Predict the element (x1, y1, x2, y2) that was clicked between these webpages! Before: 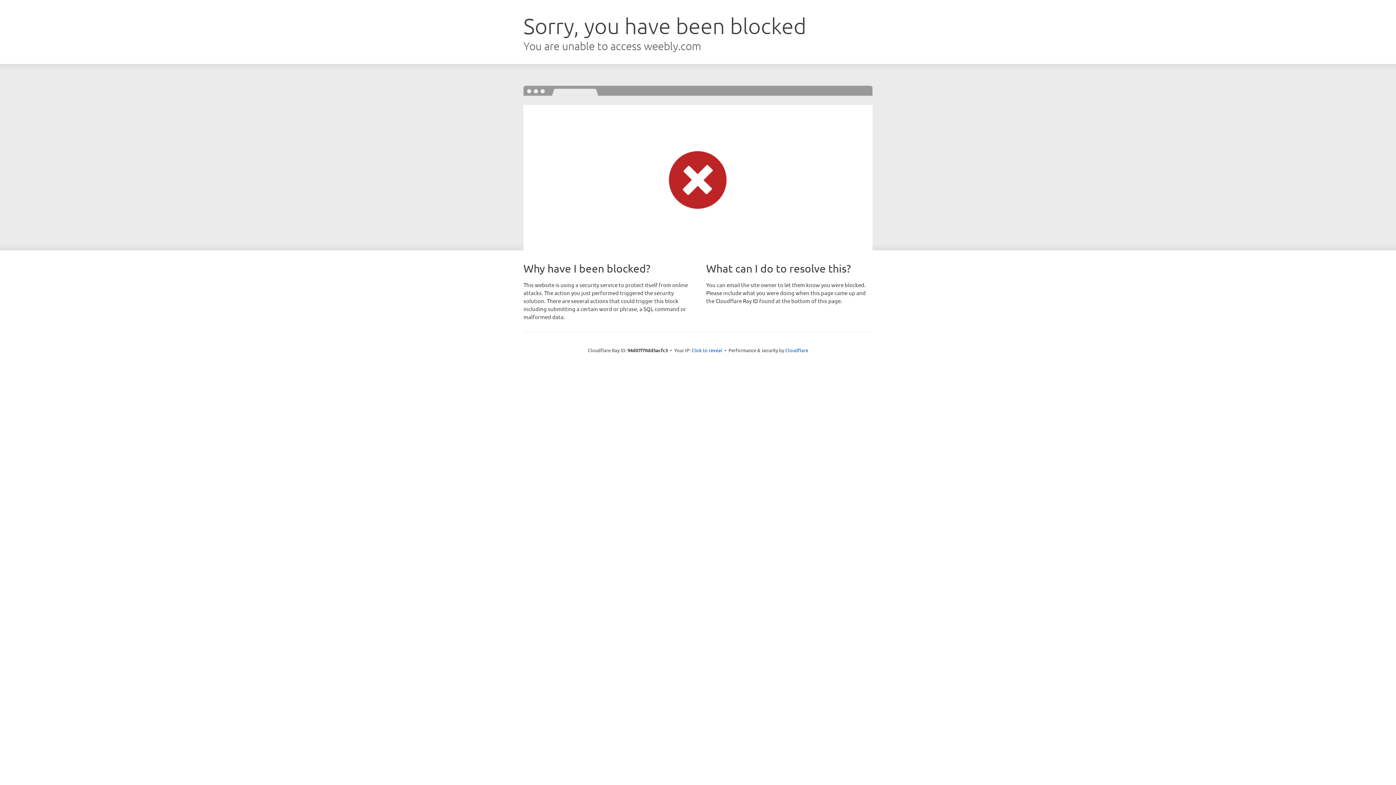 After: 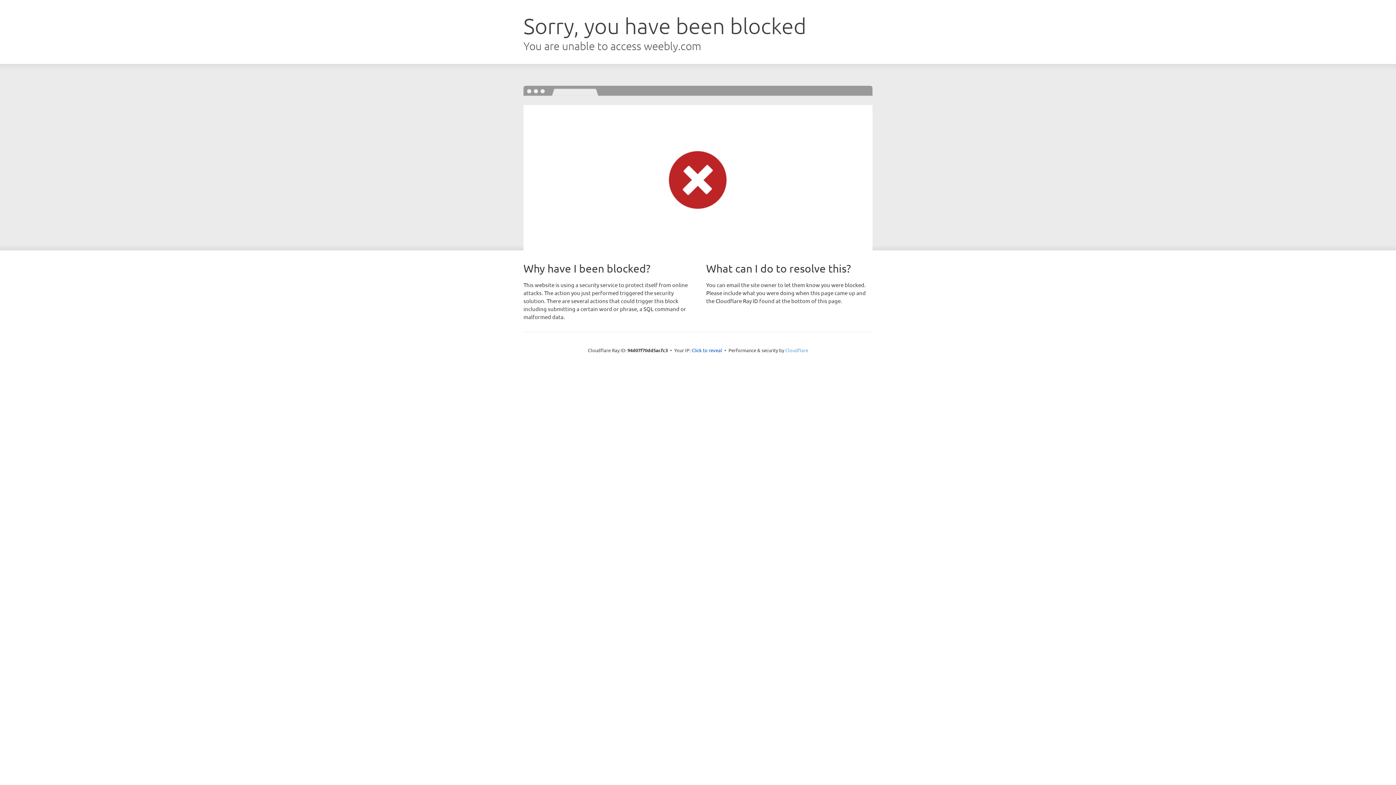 Action: bbox: (785, 347, 808, 353) label: Cloudflare